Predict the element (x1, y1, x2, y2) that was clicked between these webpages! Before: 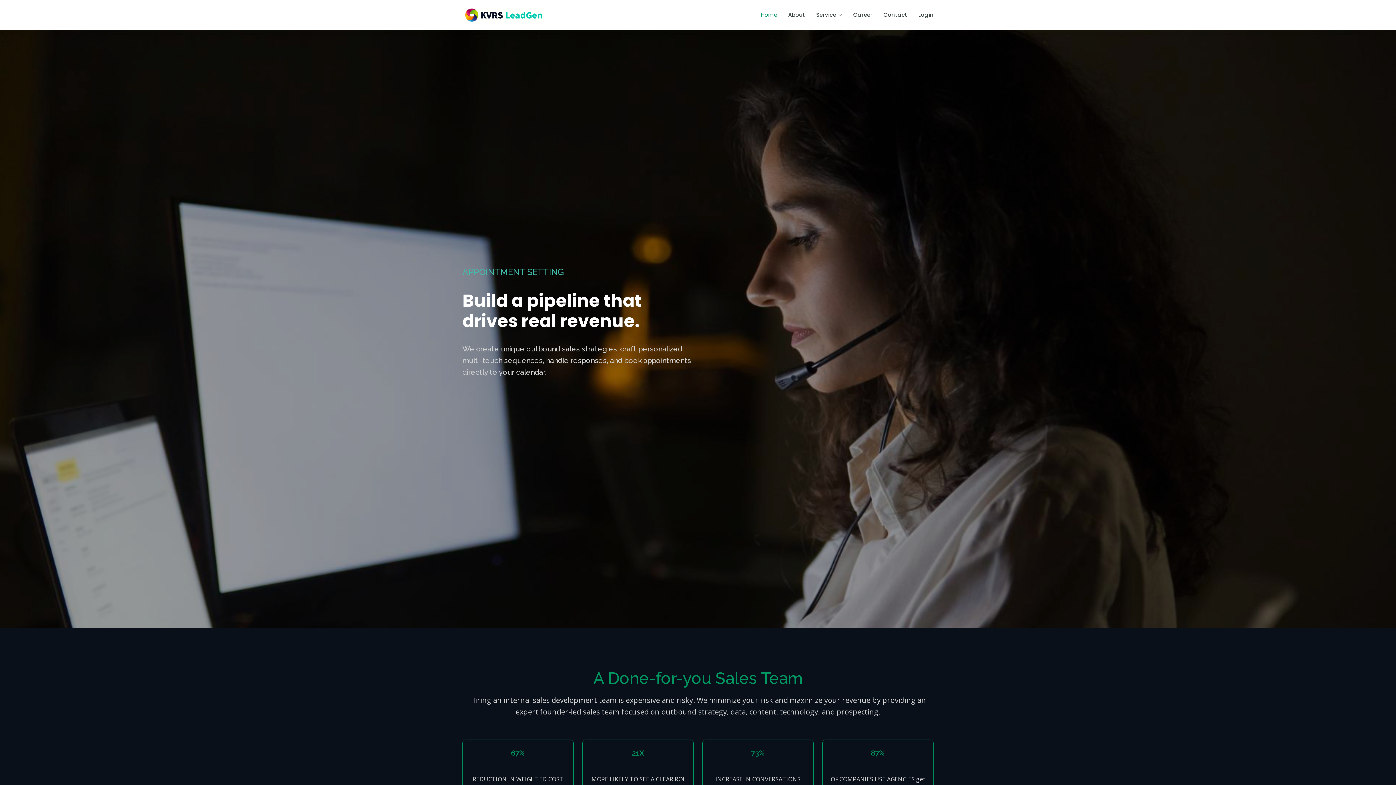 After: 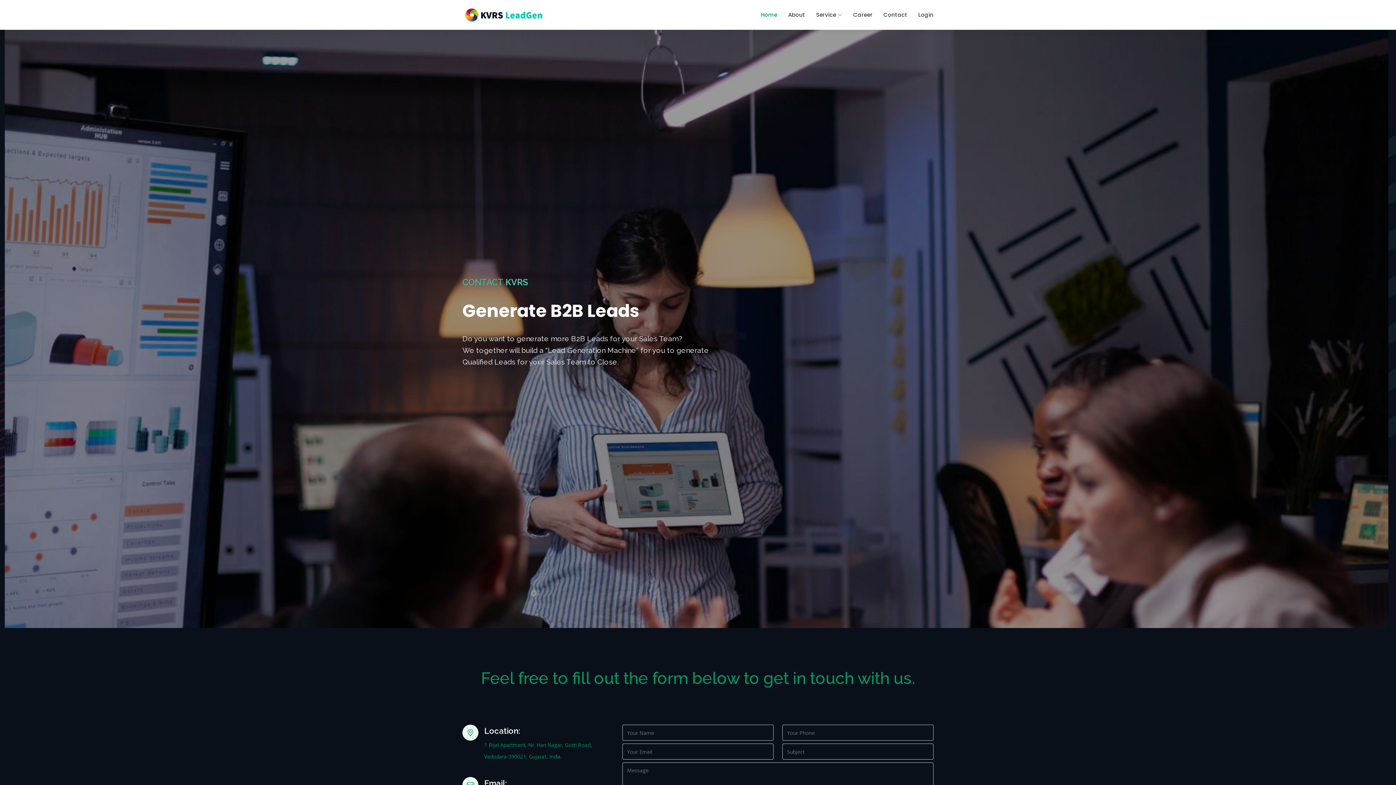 Action: label: Contact bbox: (872, 5, 907, 24)